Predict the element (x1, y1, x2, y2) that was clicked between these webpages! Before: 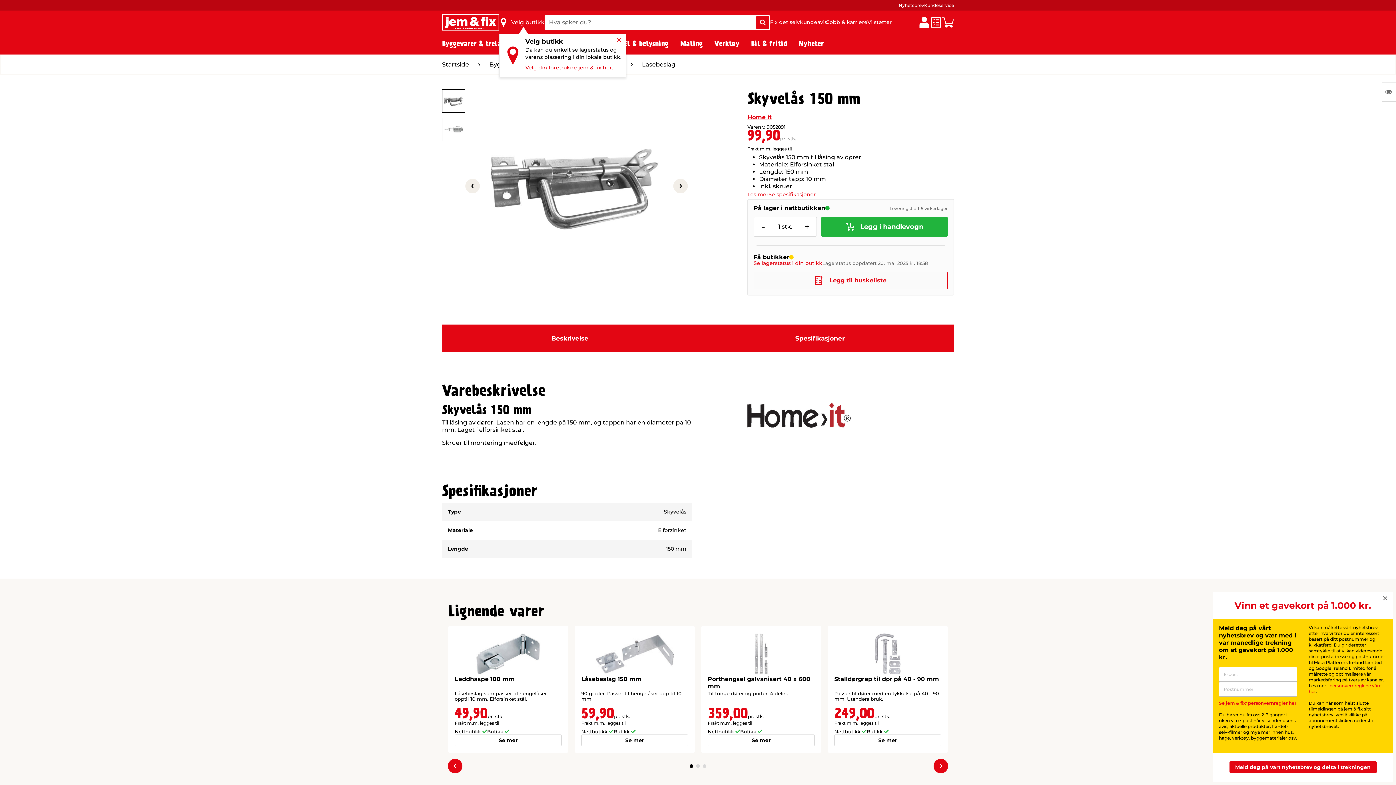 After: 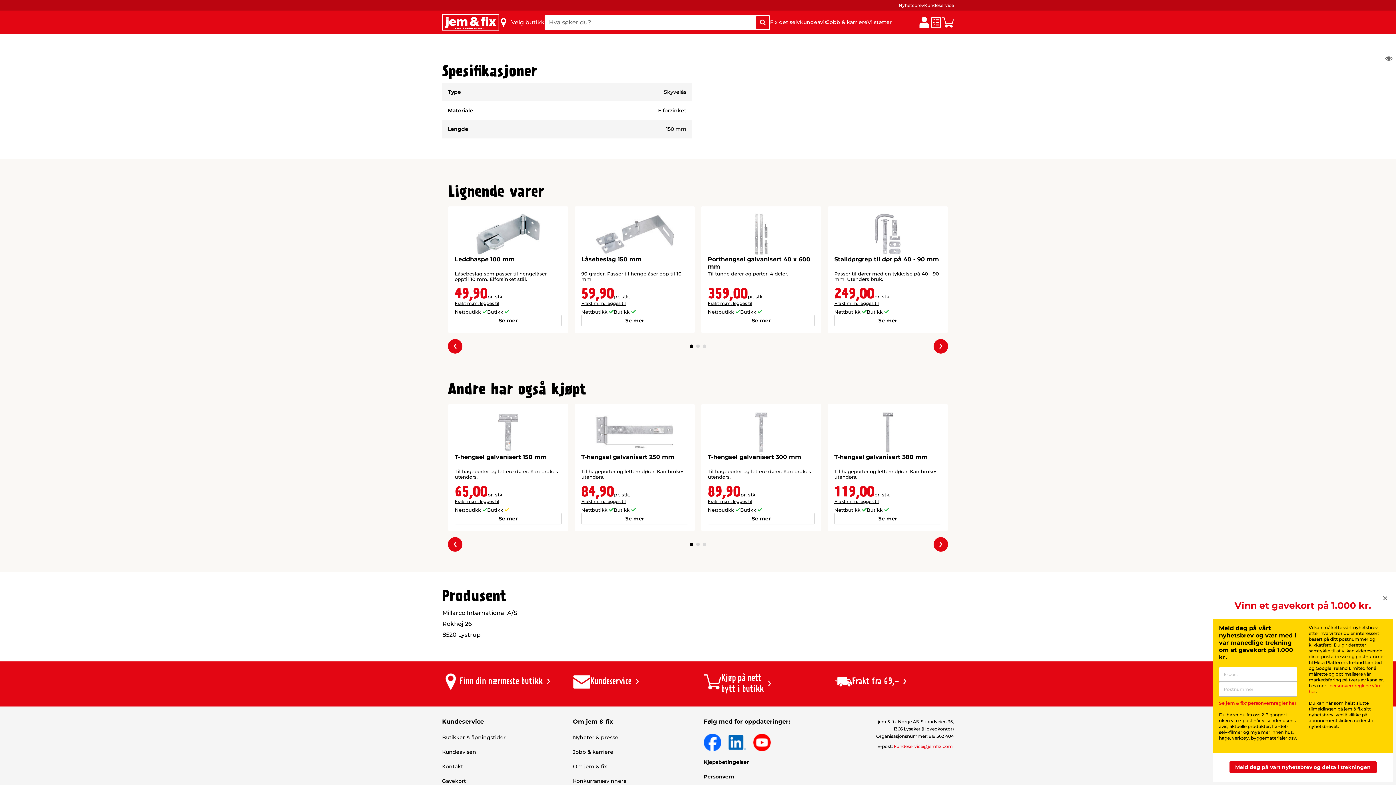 Action: bbox: (768, 190, 816, 199) label: Se spesifikasjoner